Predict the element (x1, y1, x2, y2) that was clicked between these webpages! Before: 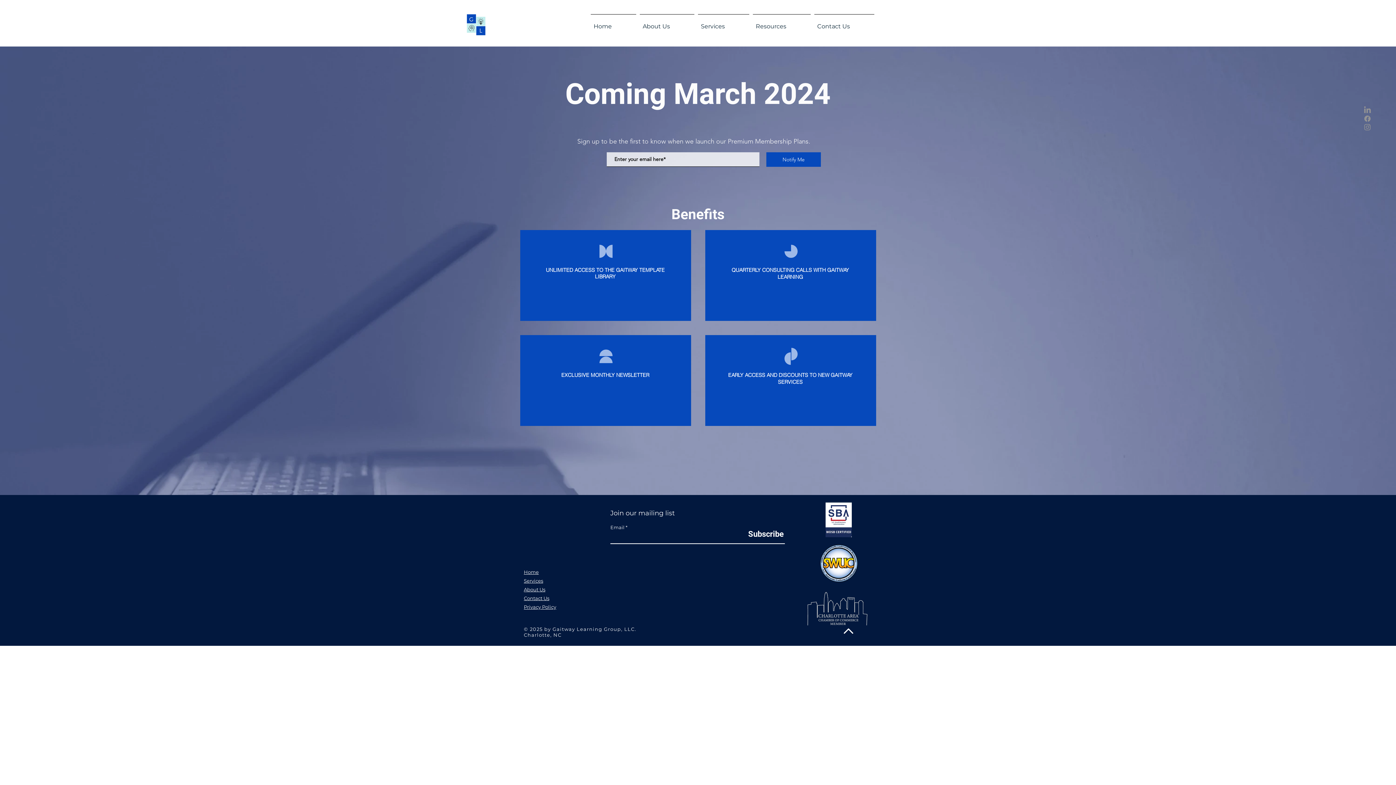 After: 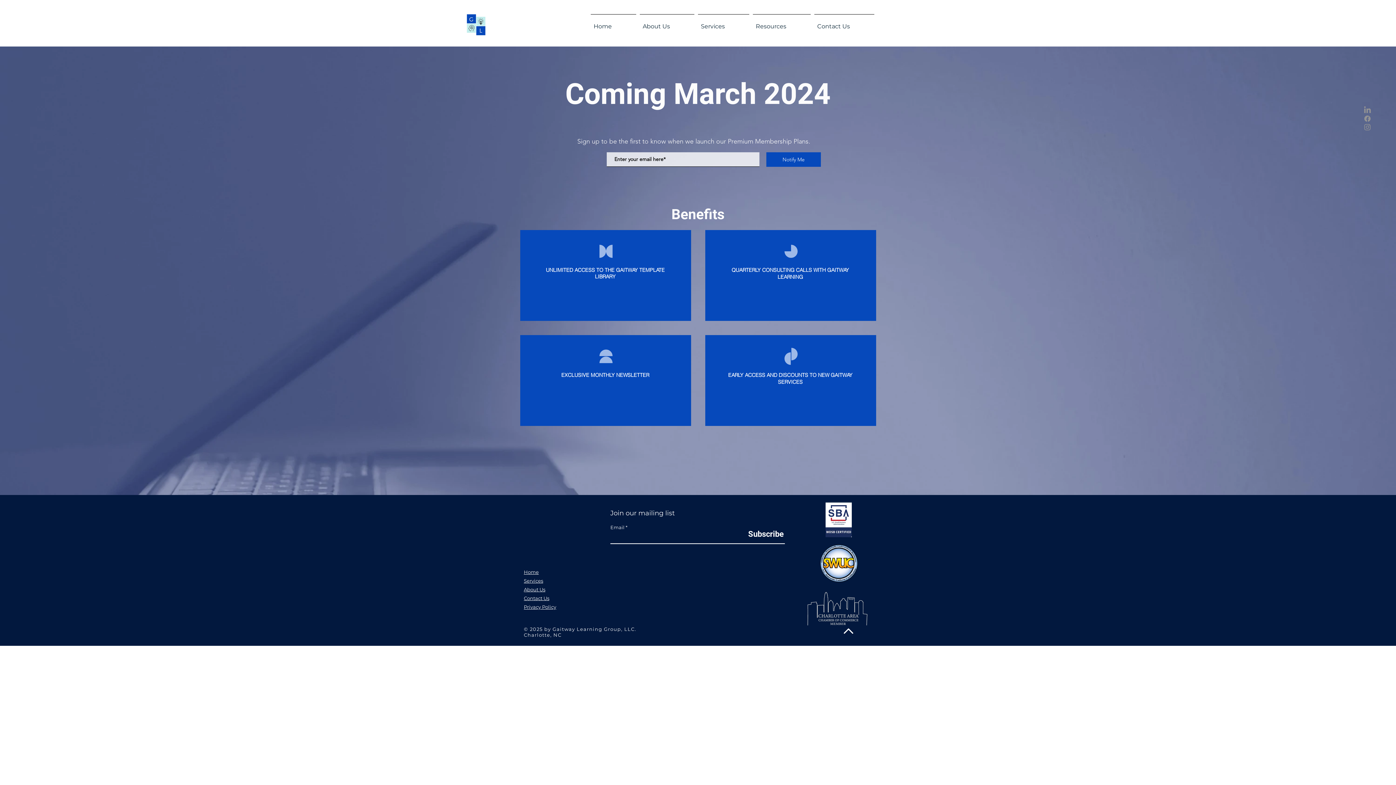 Action: label: Resources bbox: (751, 14, 812, 32)